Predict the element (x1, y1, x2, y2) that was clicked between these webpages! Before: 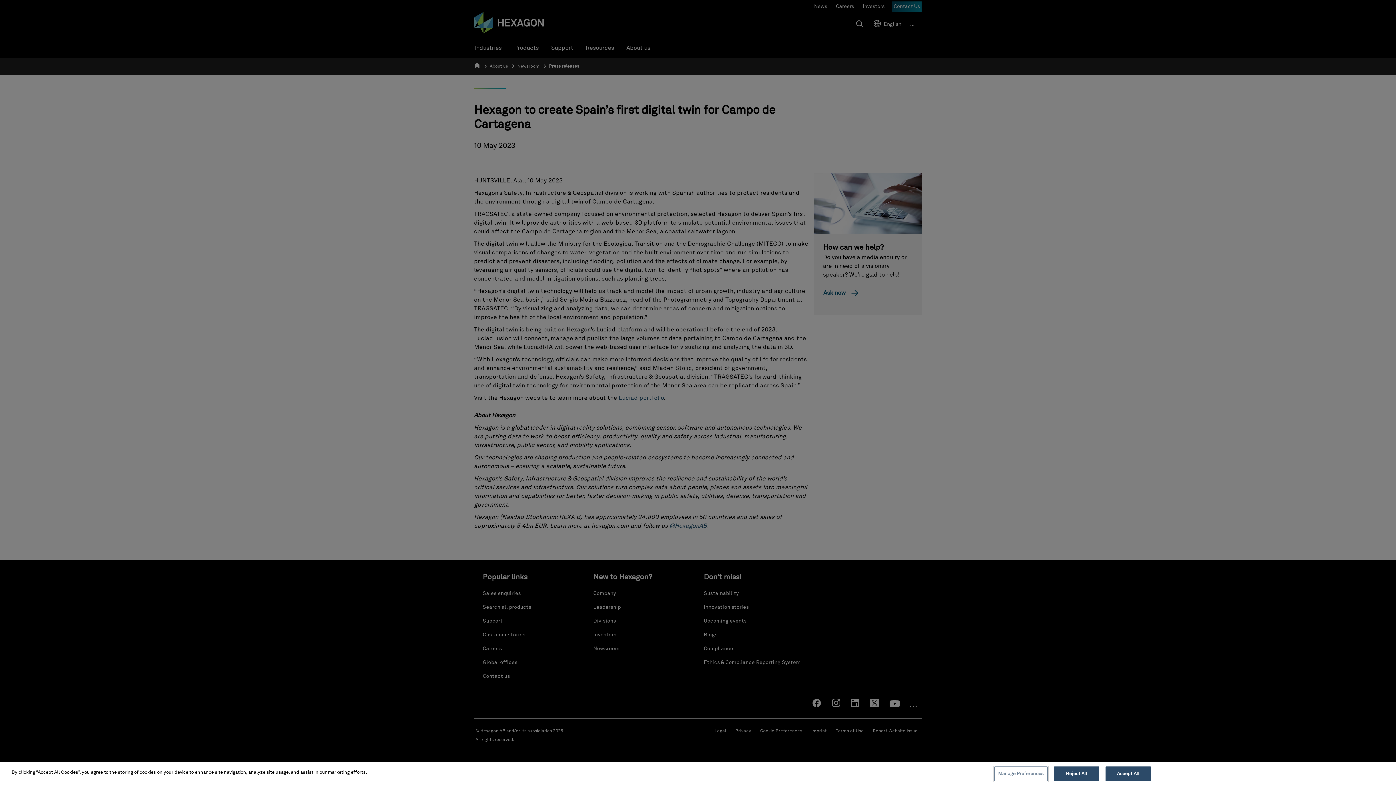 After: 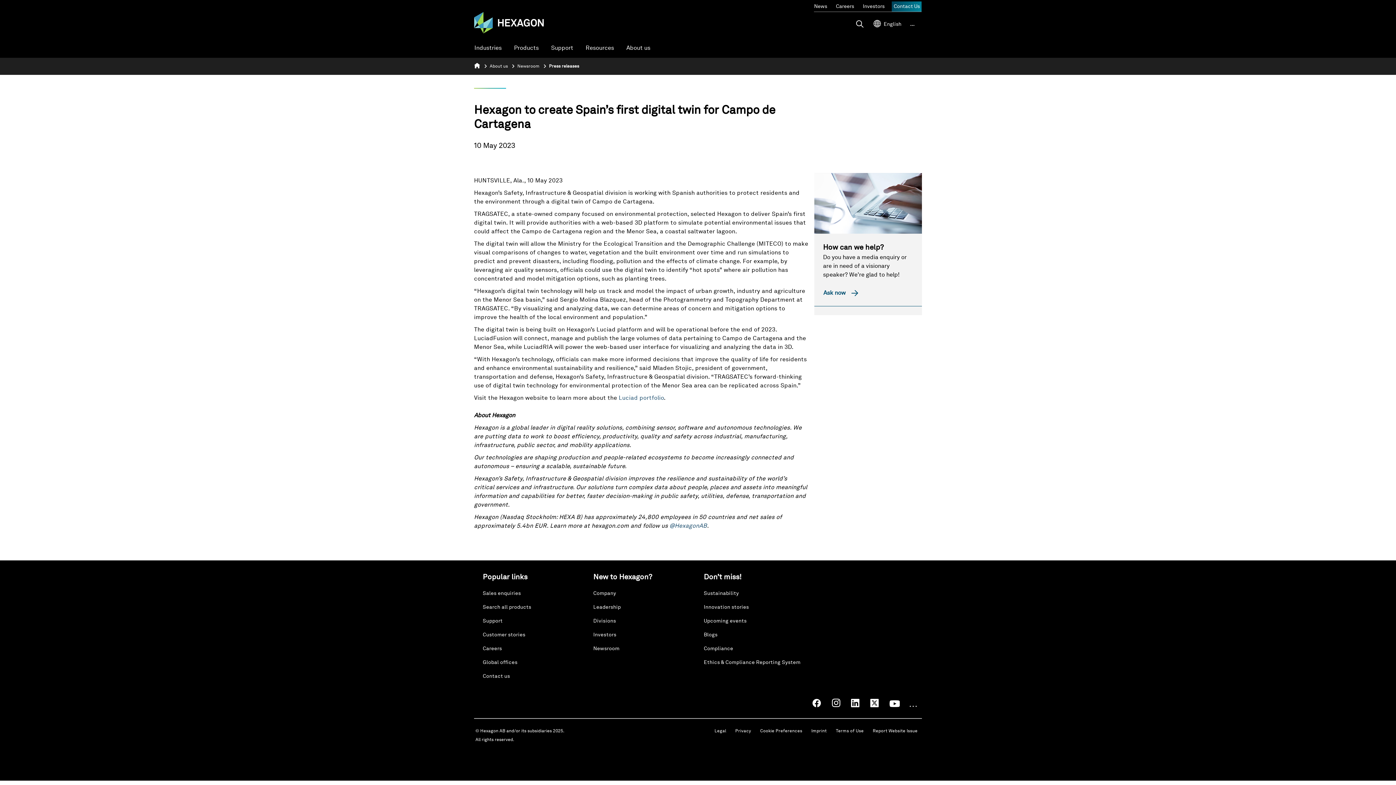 Action: label: Reject All bbox: (1054, 766, 1099, 781)